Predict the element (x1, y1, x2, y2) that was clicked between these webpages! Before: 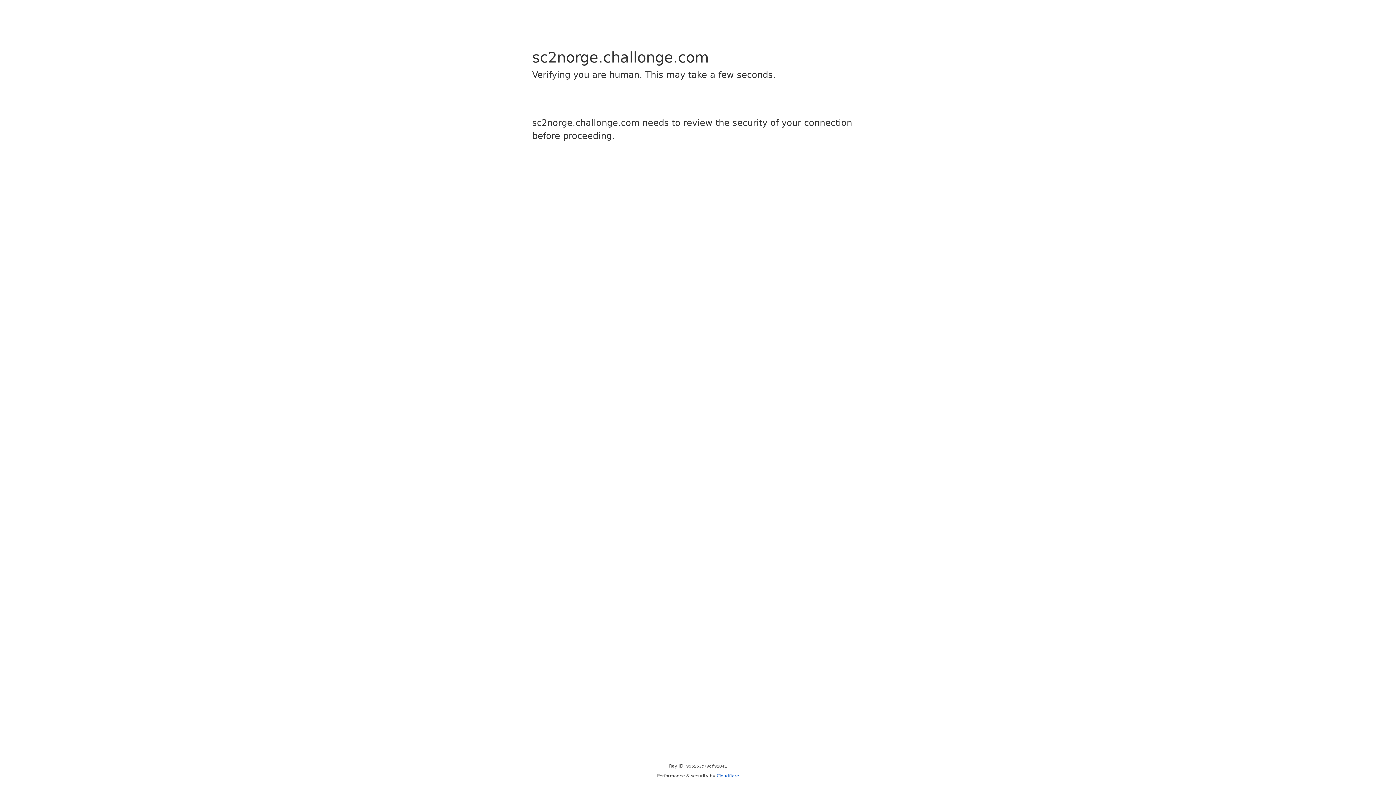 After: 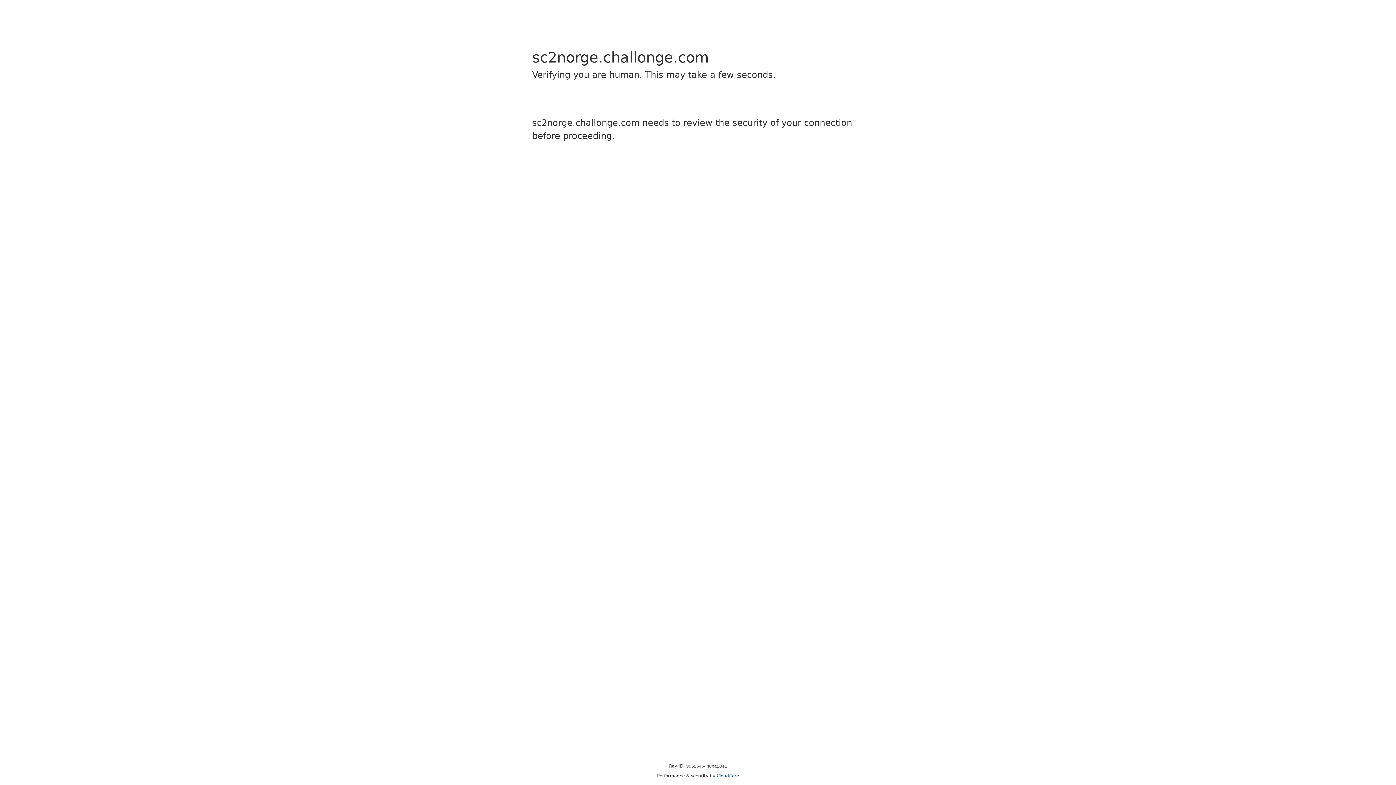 Action: bbox: (716, 773, 739, 778) label: Cloudflare